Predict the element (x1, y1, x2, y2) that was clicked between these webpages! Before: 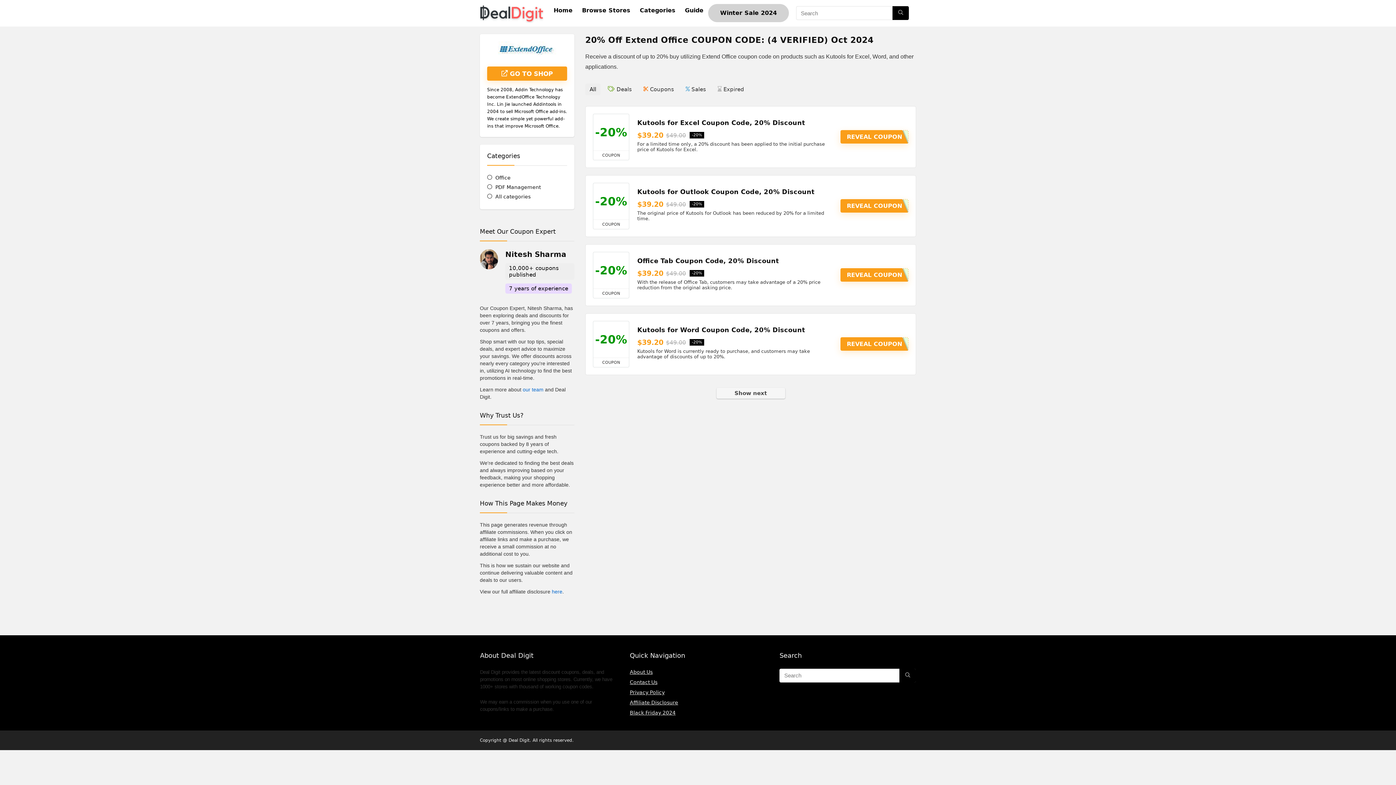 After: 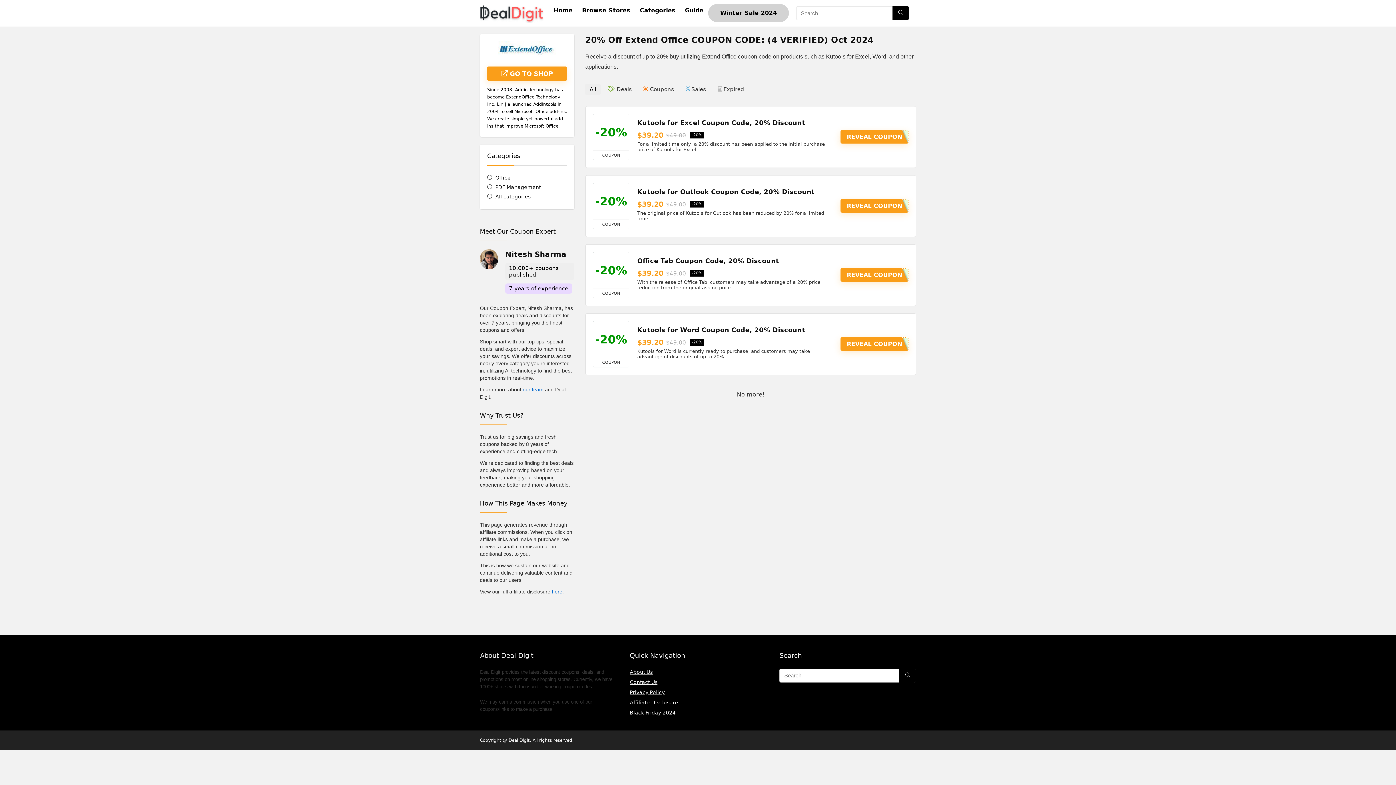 Action: bbox: (629, 679, 657, 685) label: Contact Us